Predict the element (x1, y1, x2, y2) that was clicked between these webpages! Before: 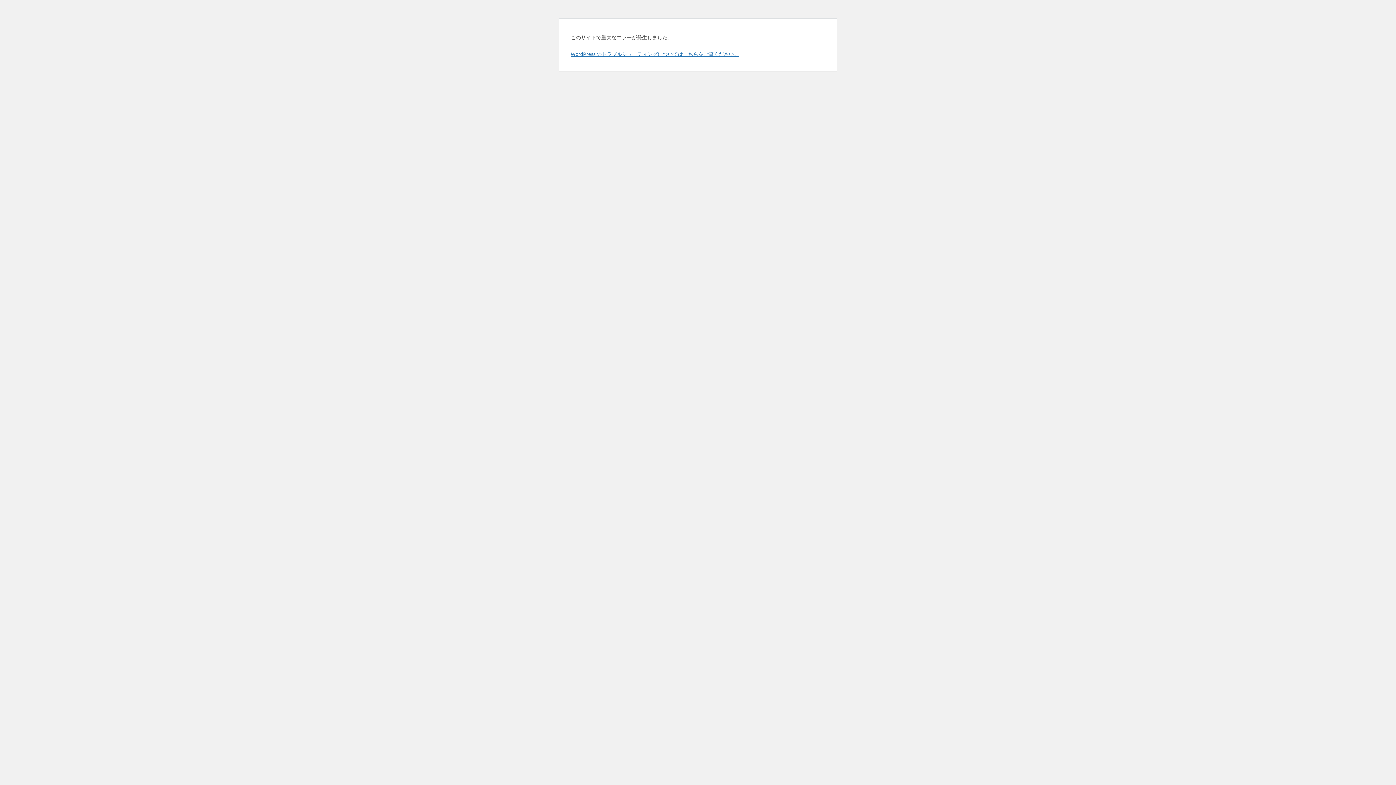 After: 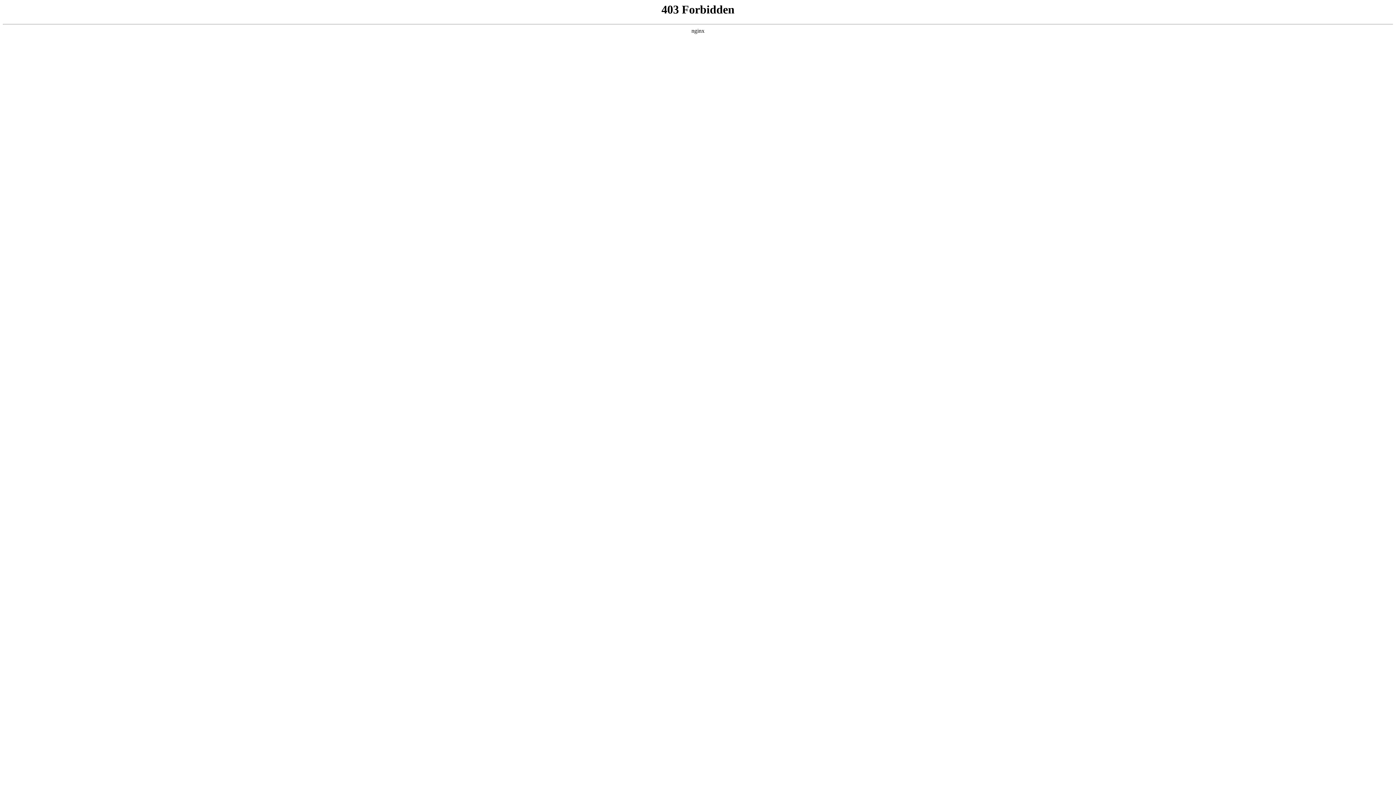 Action: bbox: (570, 50, 739, 57) label: WordPress のトラブルシューティングについてはこちらをご覧ください。